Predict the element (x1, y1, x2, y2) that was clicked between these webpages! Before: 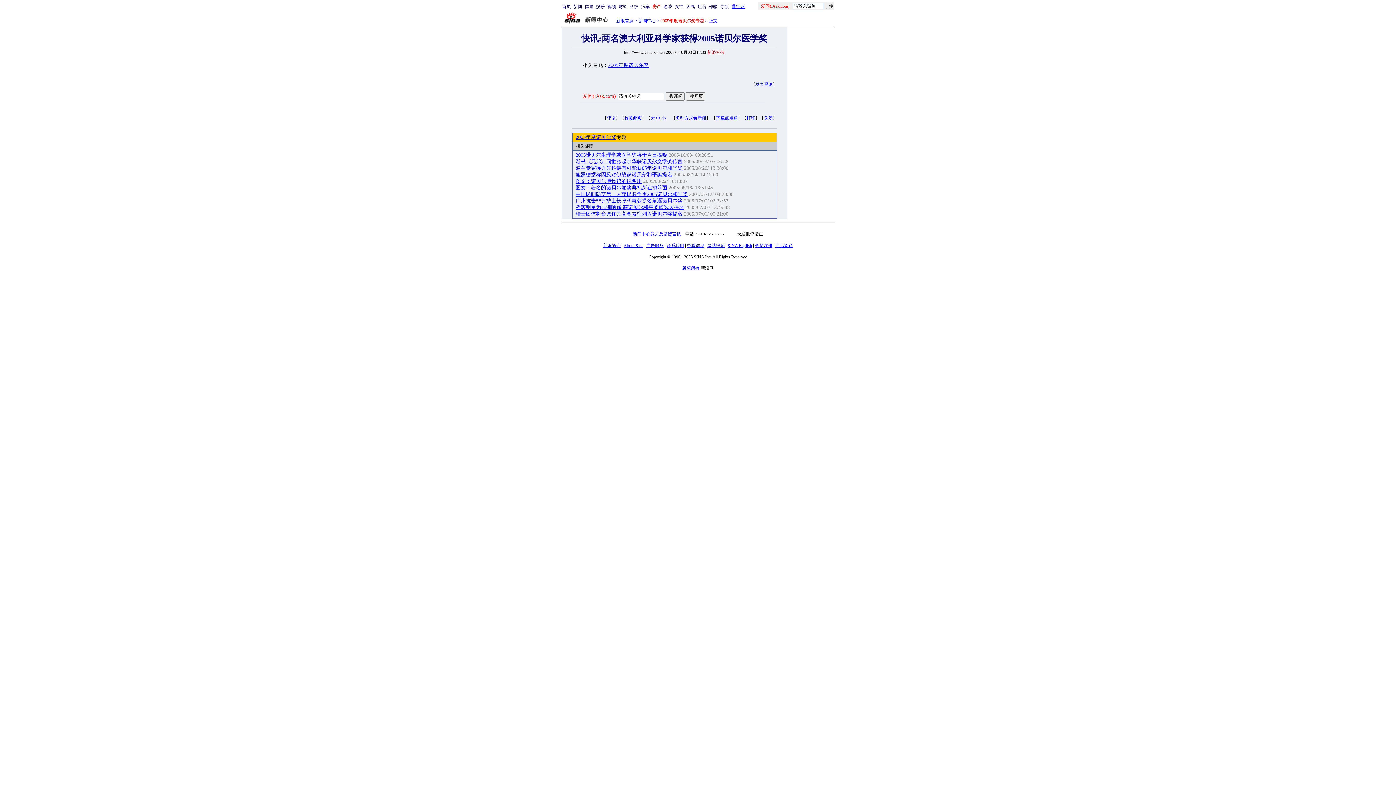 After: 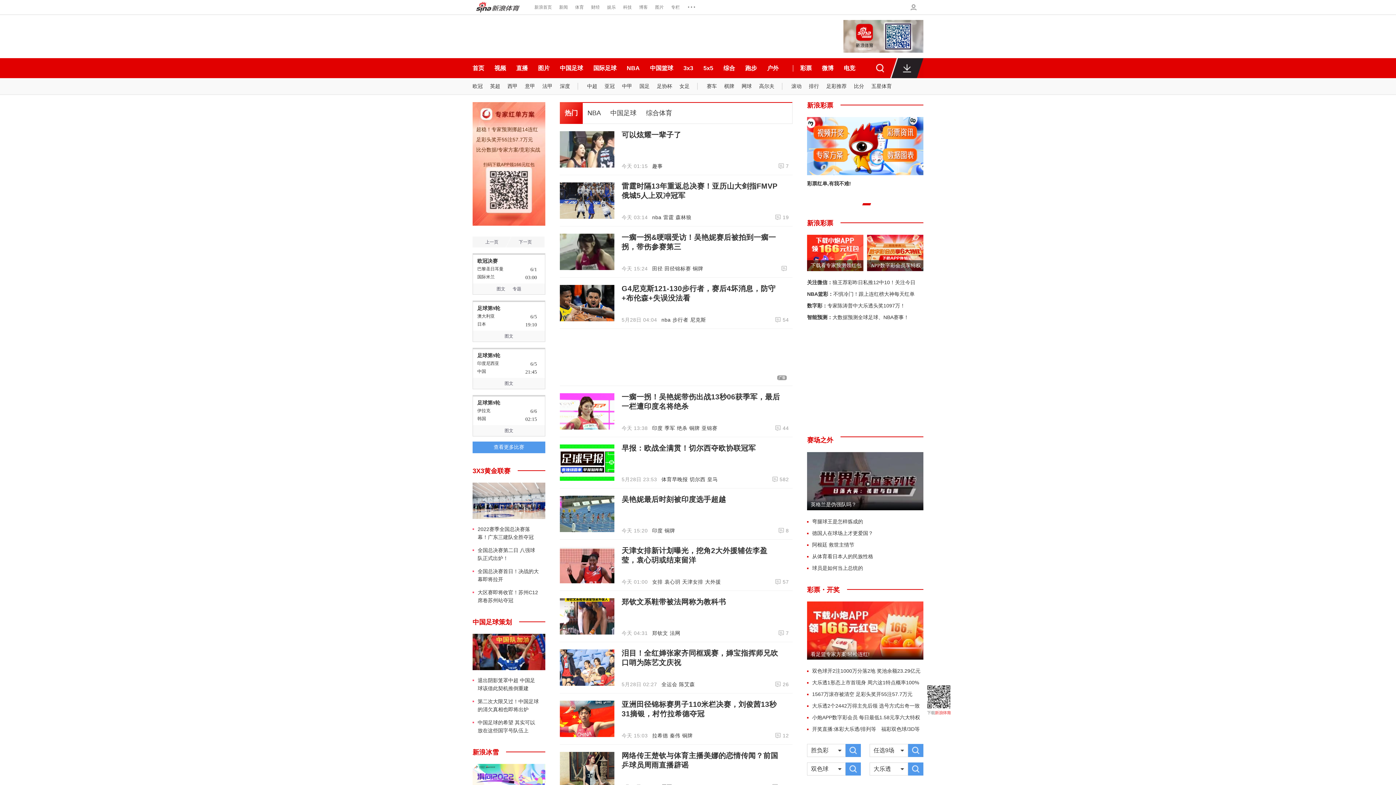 Action: label: 体育 bbox: (584, 4, 593, 9)